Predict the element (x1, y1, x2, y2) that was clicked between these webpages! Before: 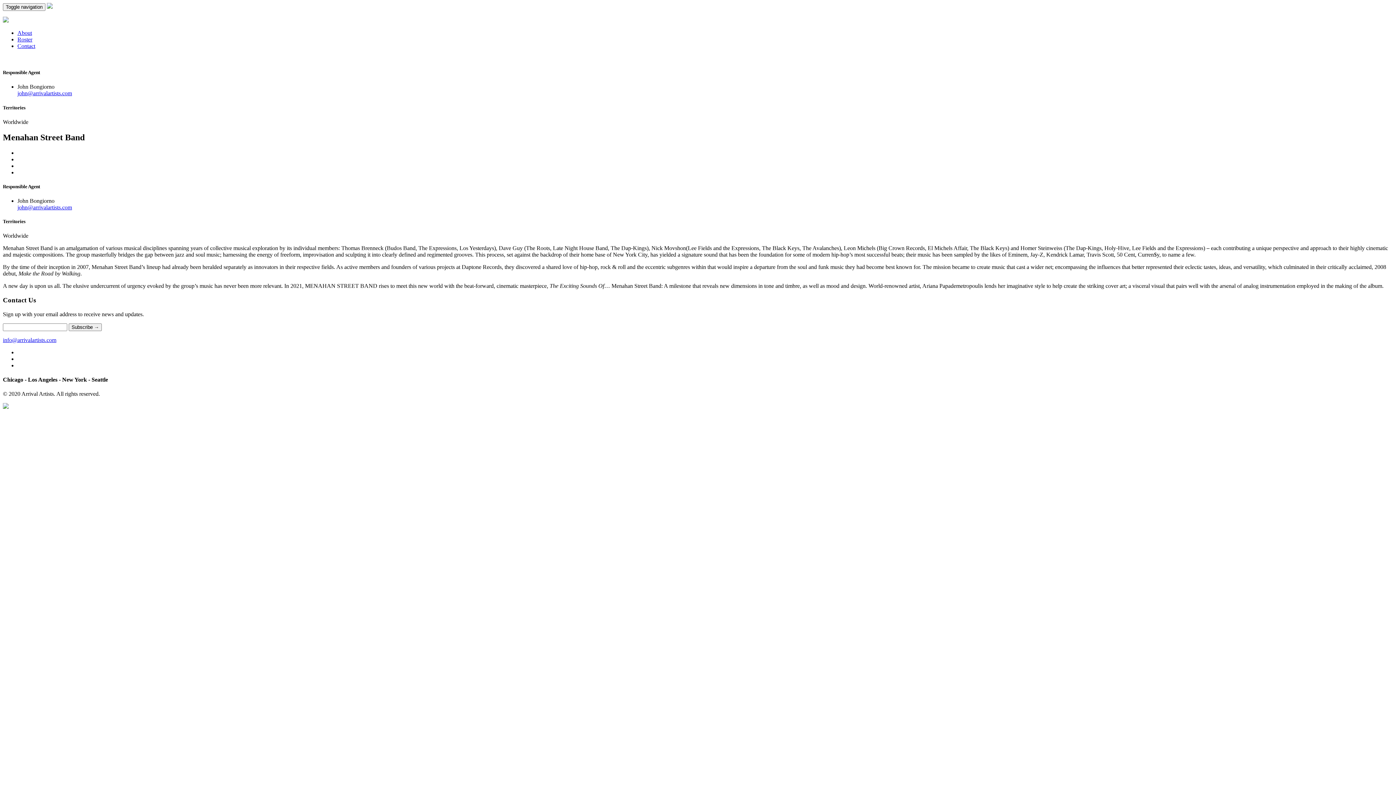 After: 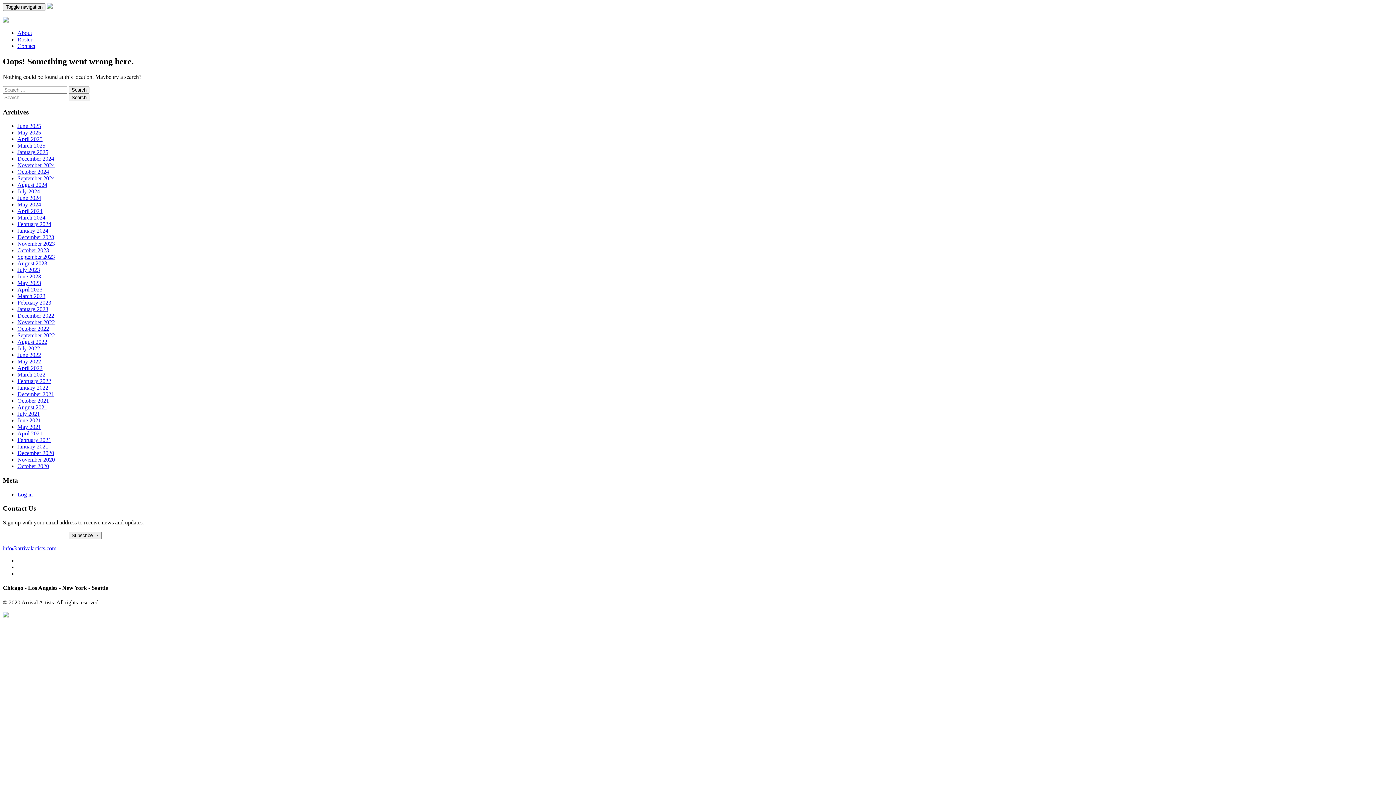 Action: bbox: (17, 204, 72, 210) label: john@arrivalartists.com